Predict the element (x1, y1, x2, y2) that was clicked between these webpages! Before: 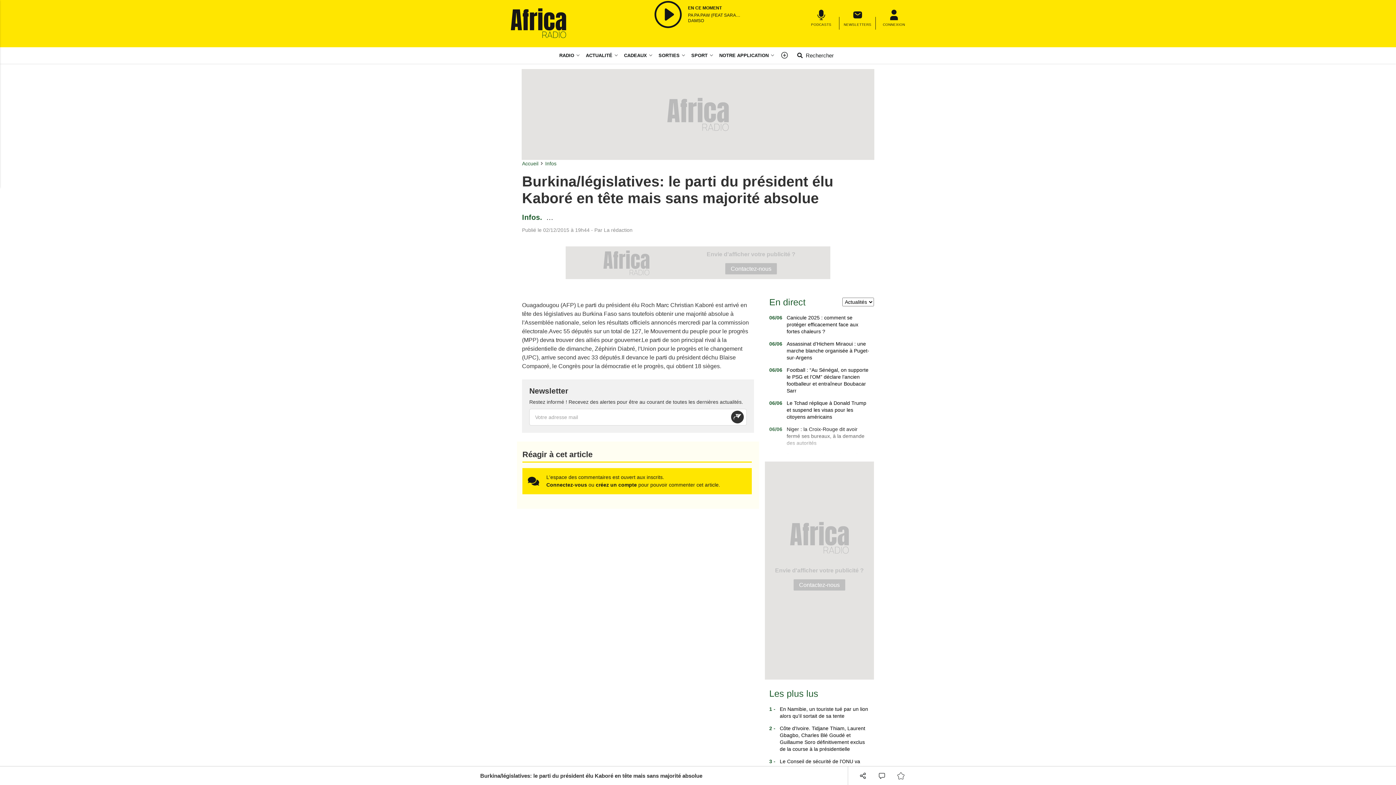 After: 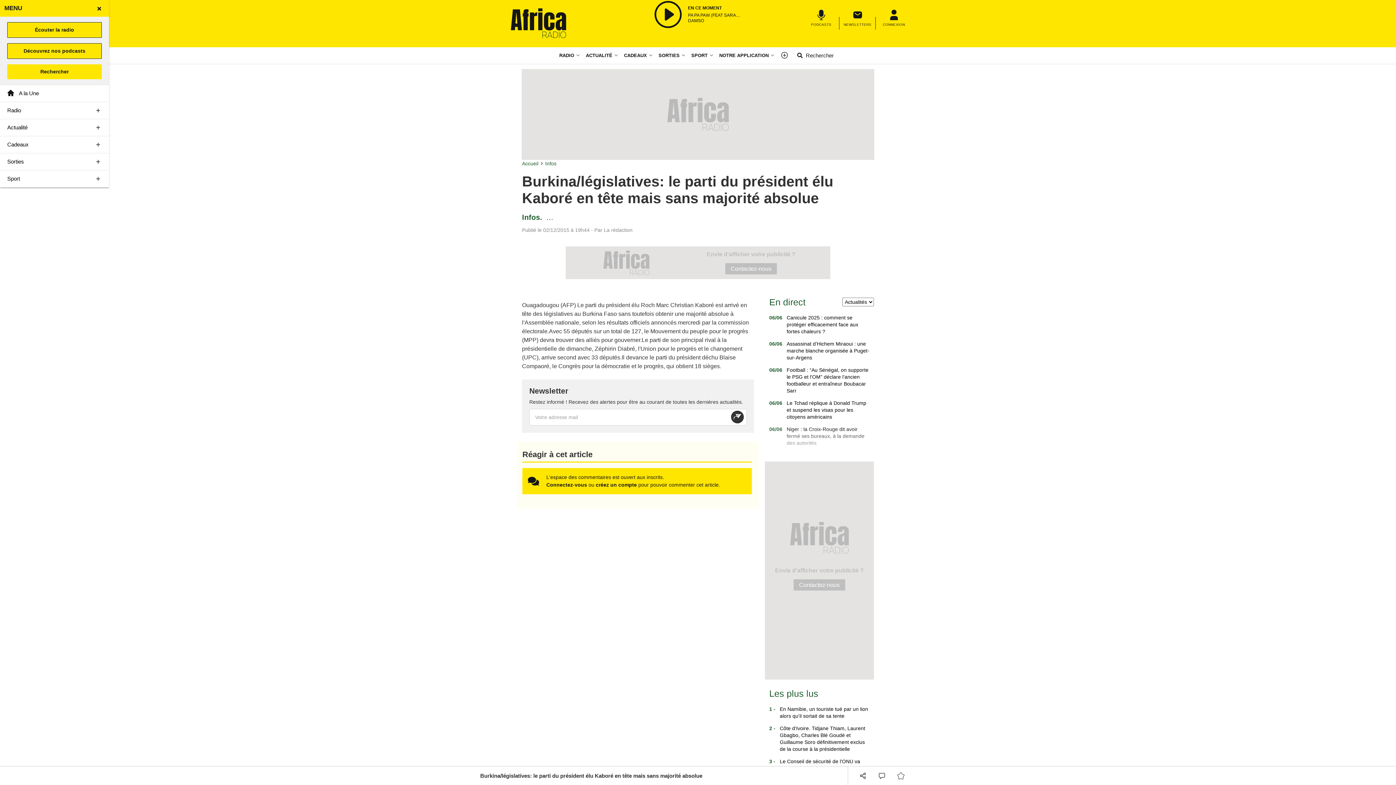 Action: bbox: (777, 47, 791, 63) label: Menu